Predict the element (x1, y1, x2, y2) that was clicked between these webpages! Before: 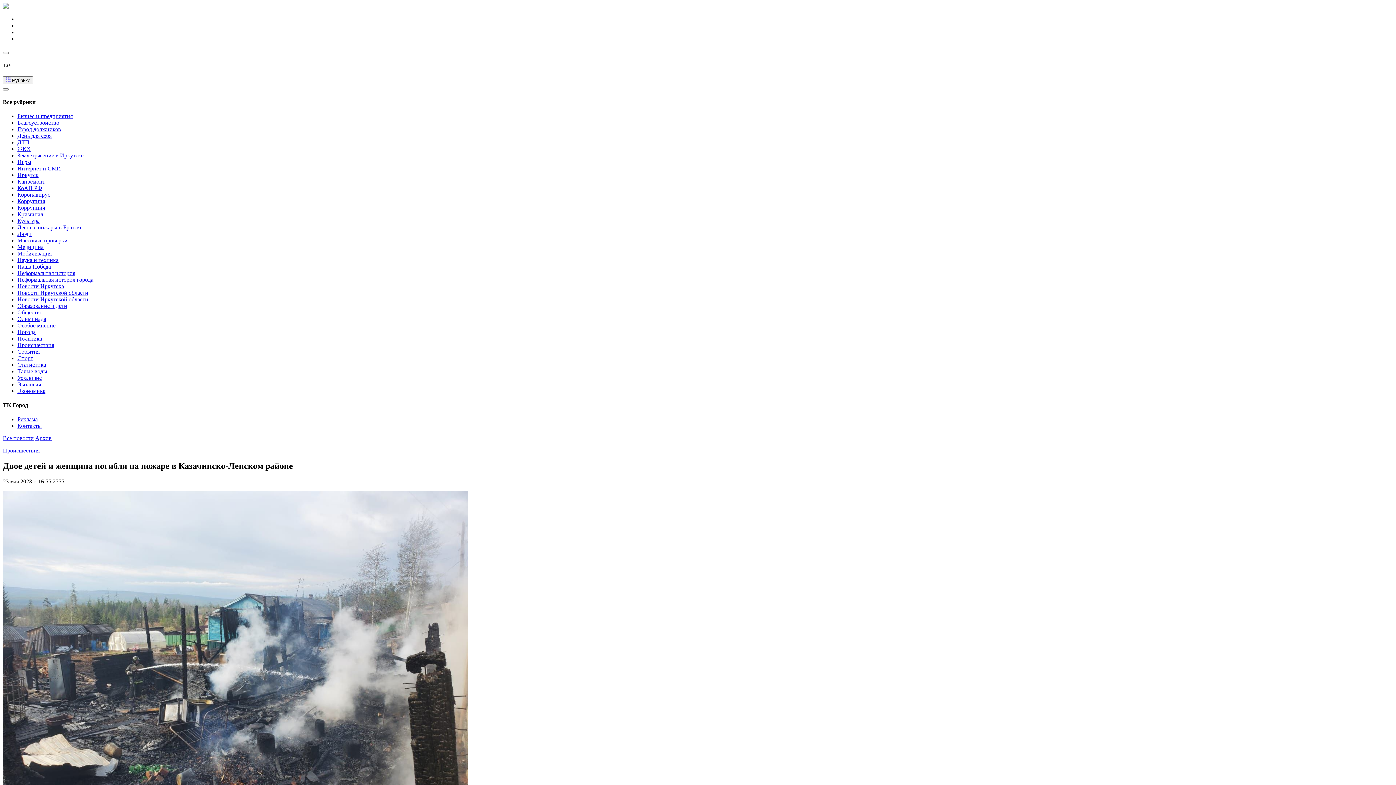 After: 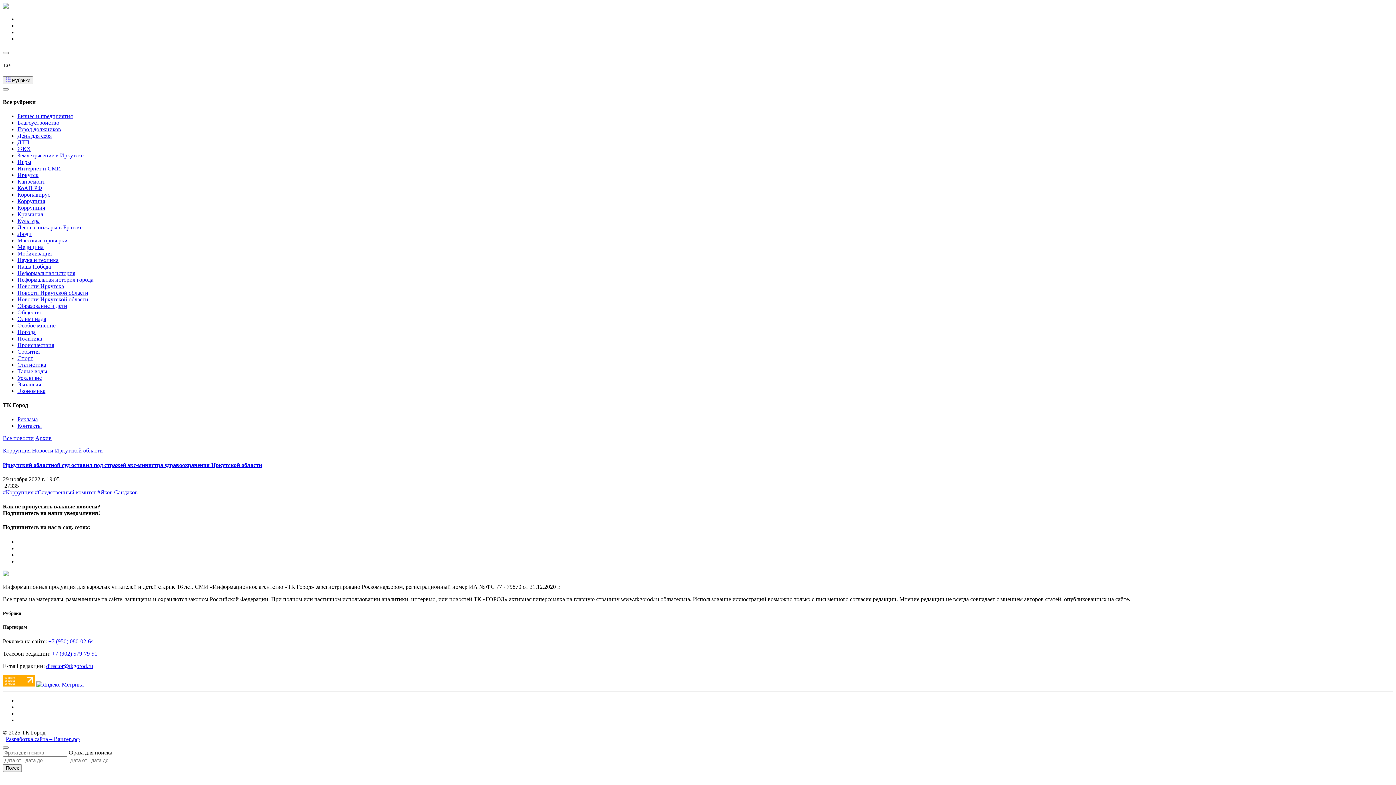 Action: label: Коррупция bbox: (17, 204, 45, 210)